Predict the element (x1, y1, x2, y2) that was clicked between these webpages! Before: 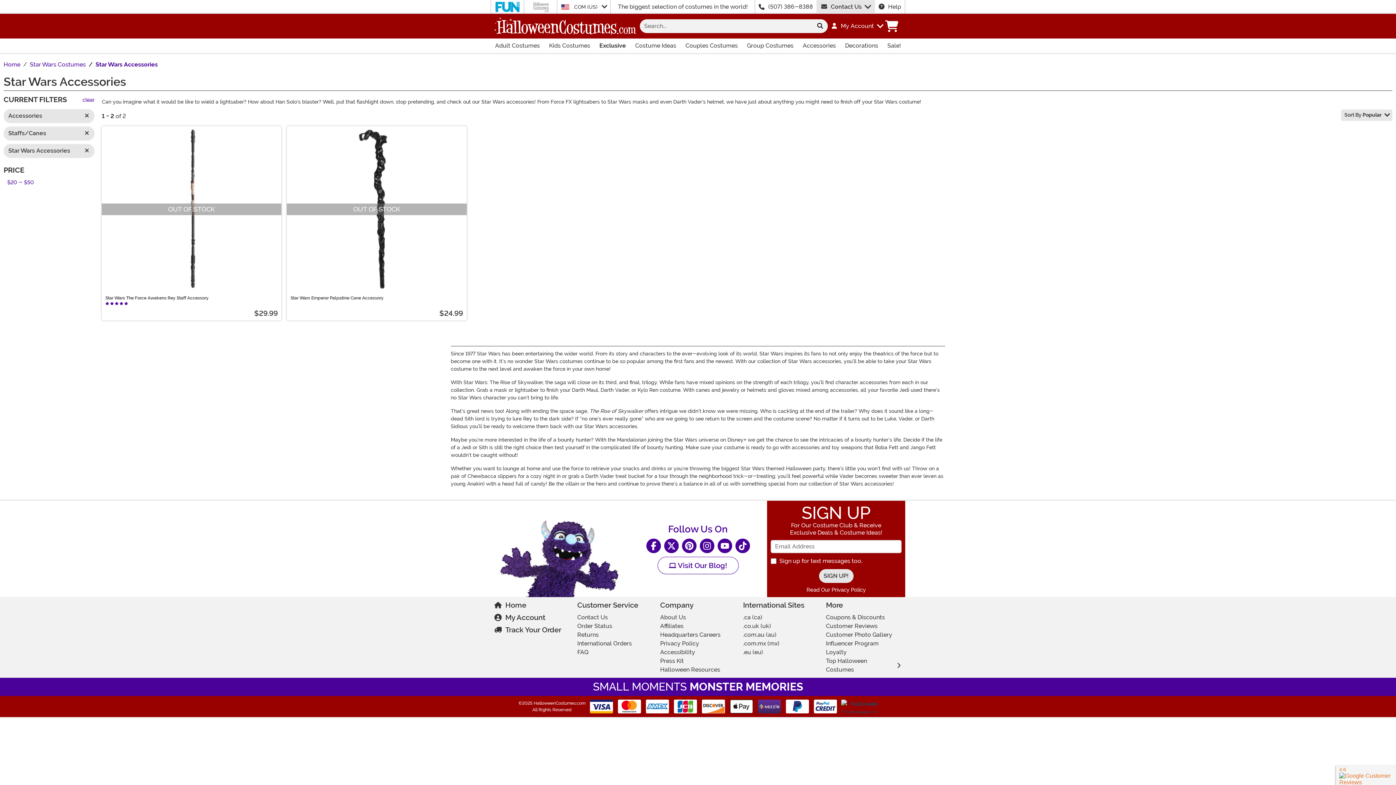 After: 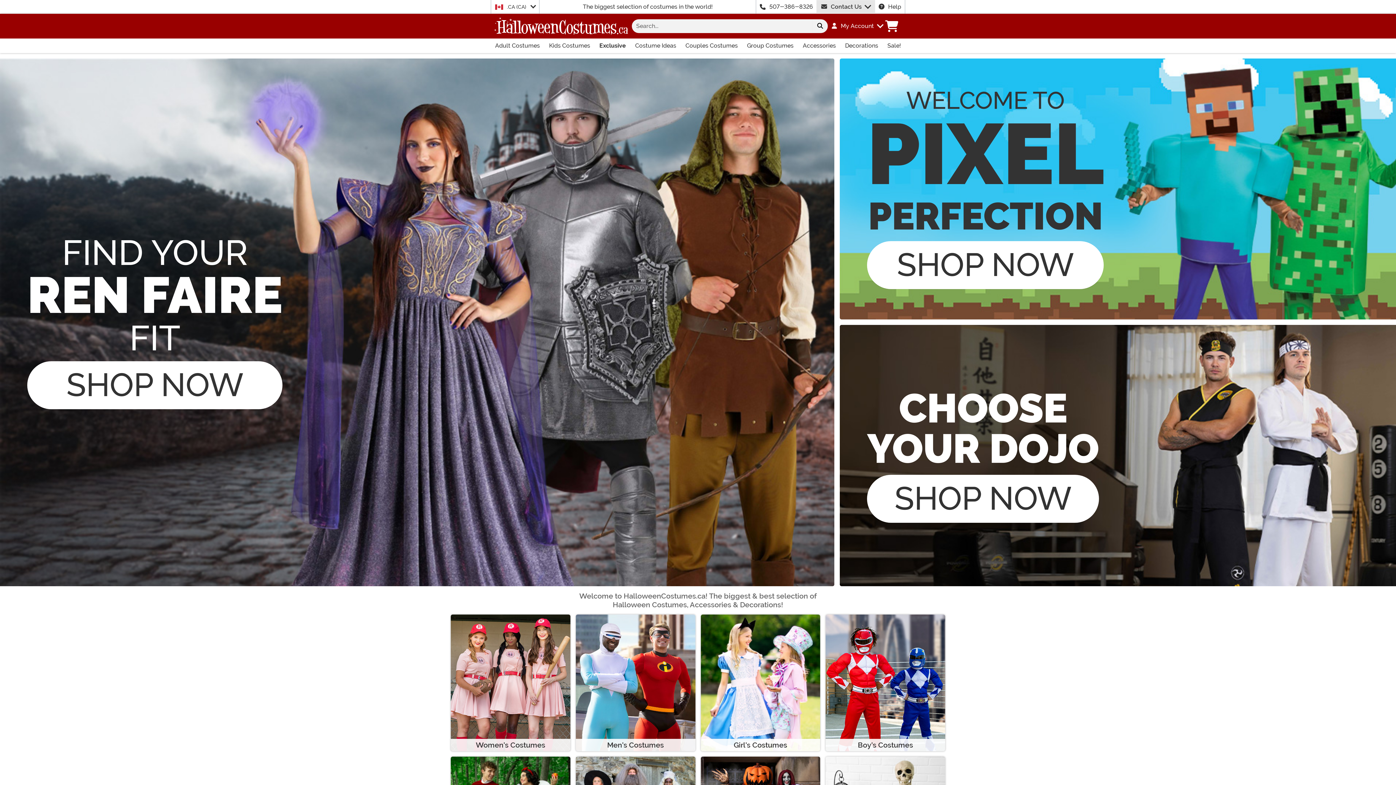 Action: bbox: (743, 614, 762, 621) label: .ca (ca)